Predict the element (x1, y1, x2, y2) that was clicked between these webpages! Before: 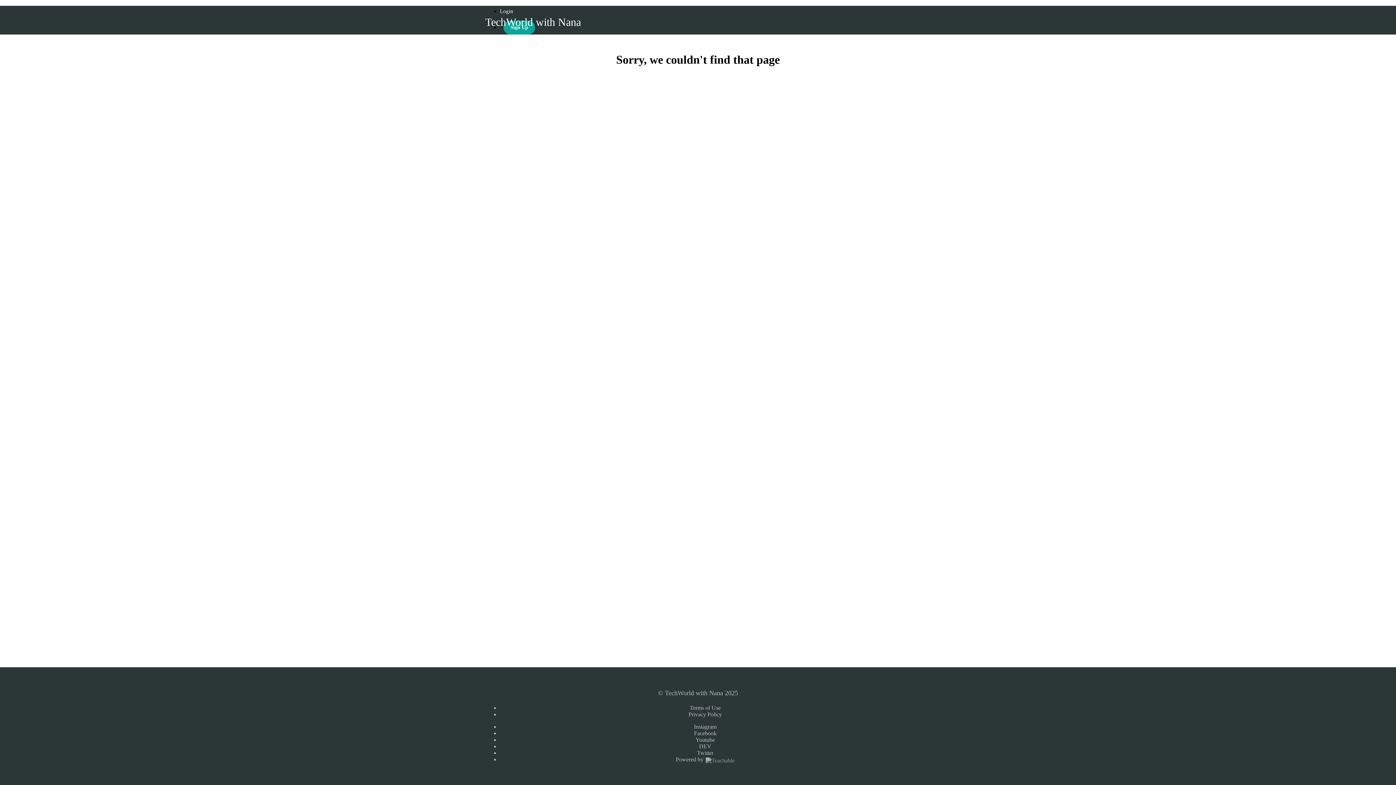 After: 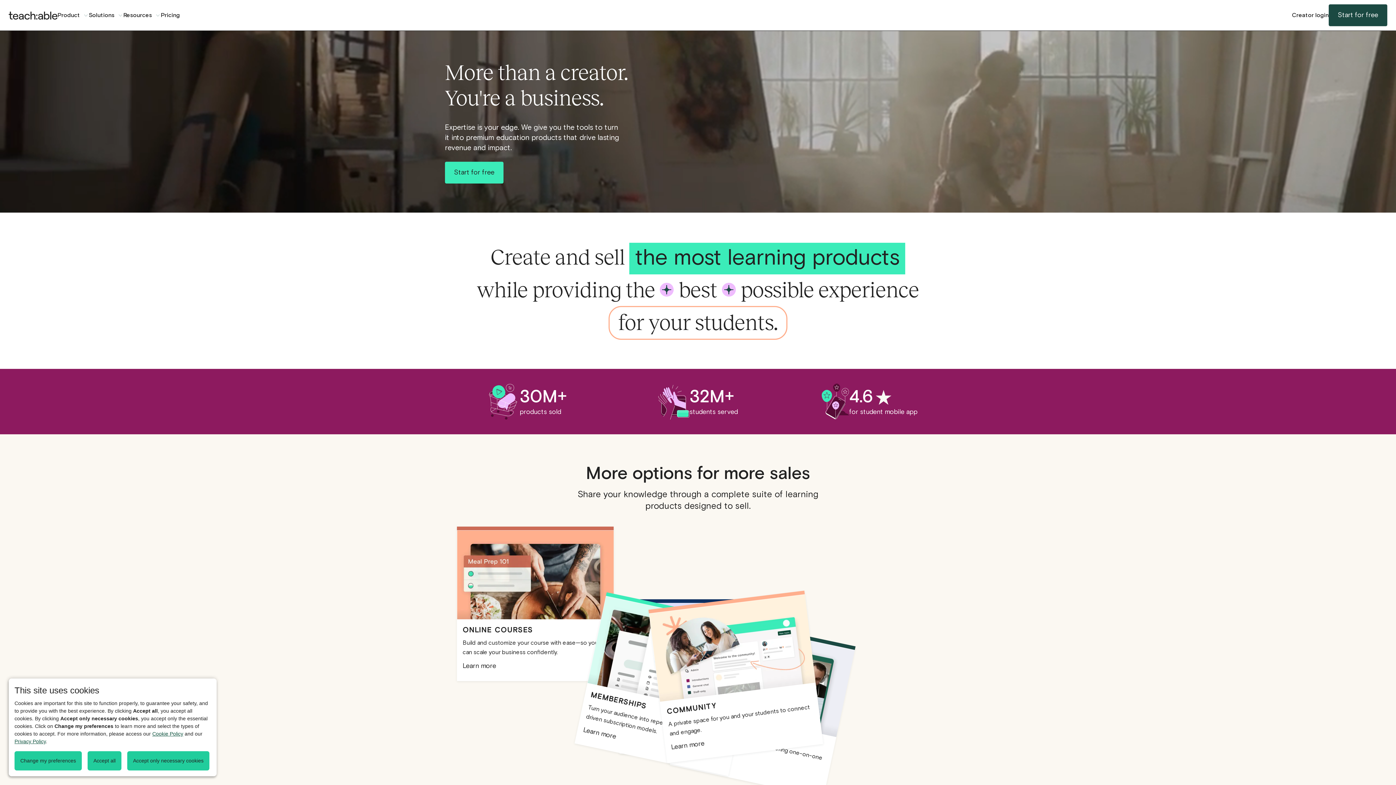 Action: bbox: (676, 756, 734, 762) label: Powered by 